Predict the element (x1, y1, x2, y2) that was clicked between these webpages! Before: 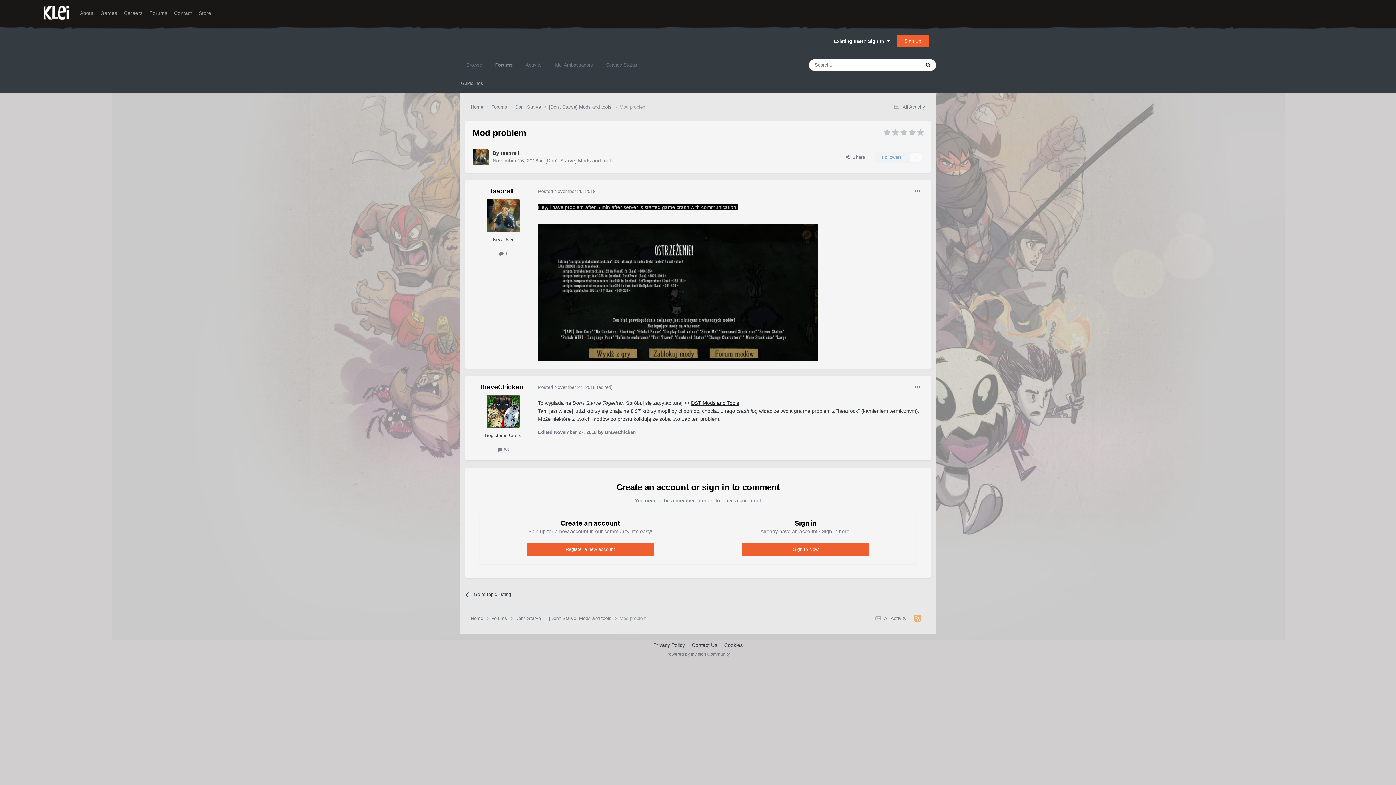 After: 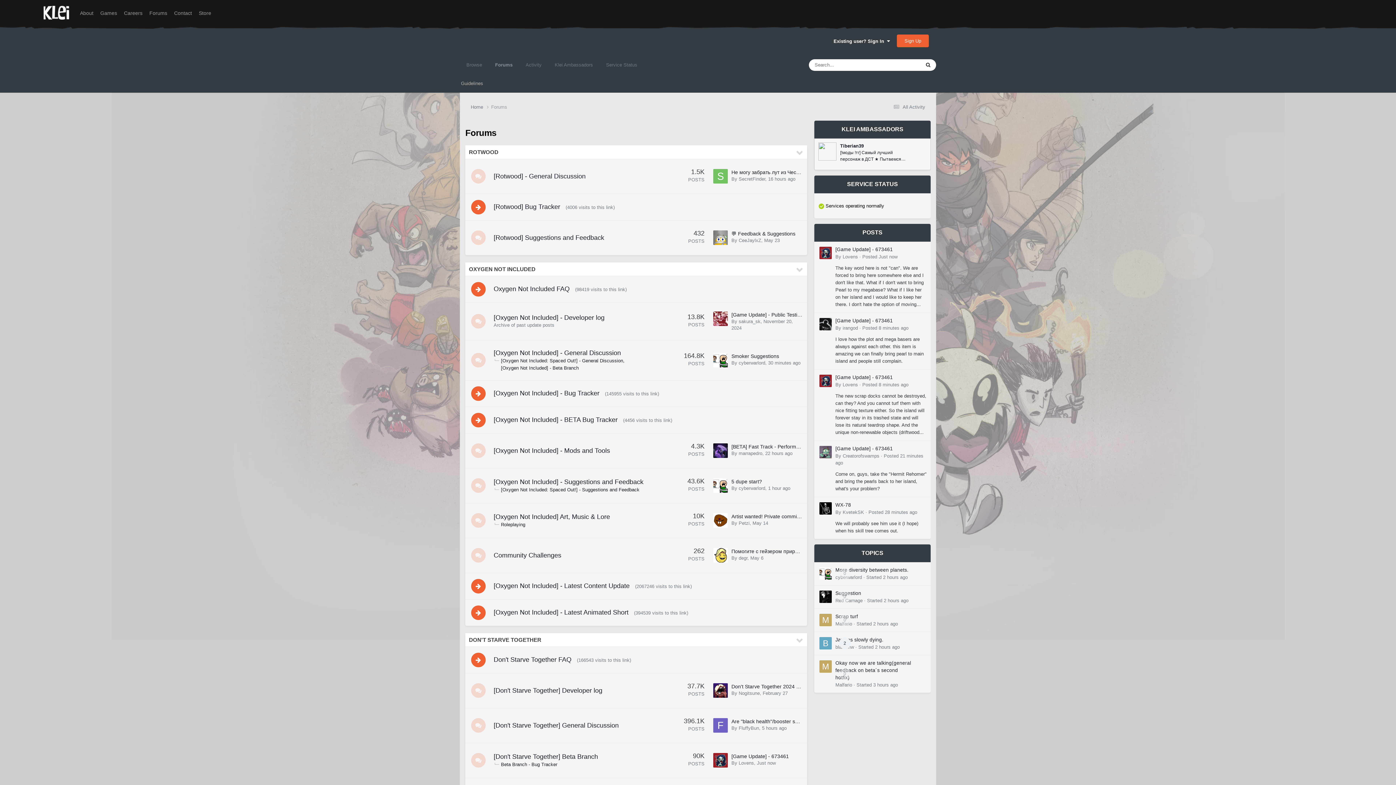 Action: label: Forums  bbox: (491, 103, 515, 110)